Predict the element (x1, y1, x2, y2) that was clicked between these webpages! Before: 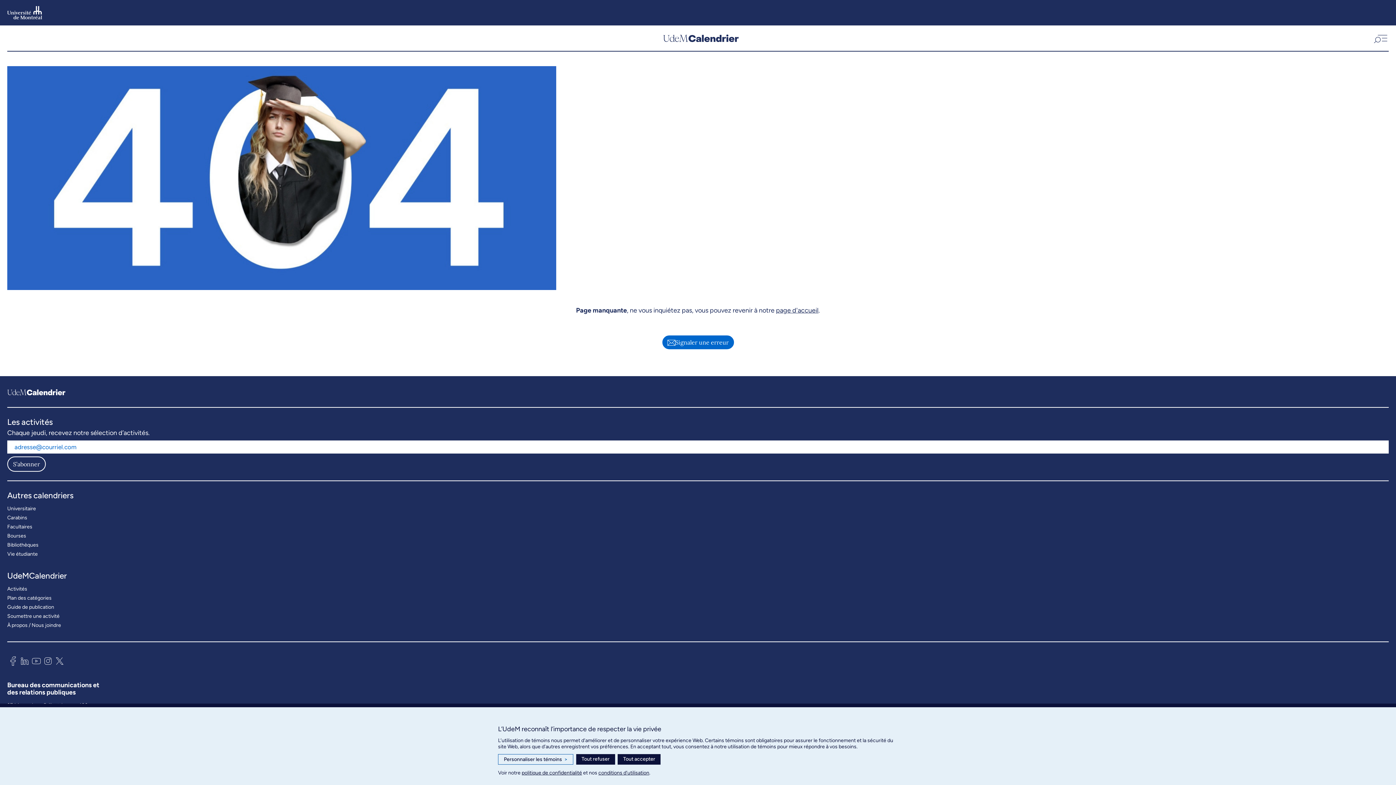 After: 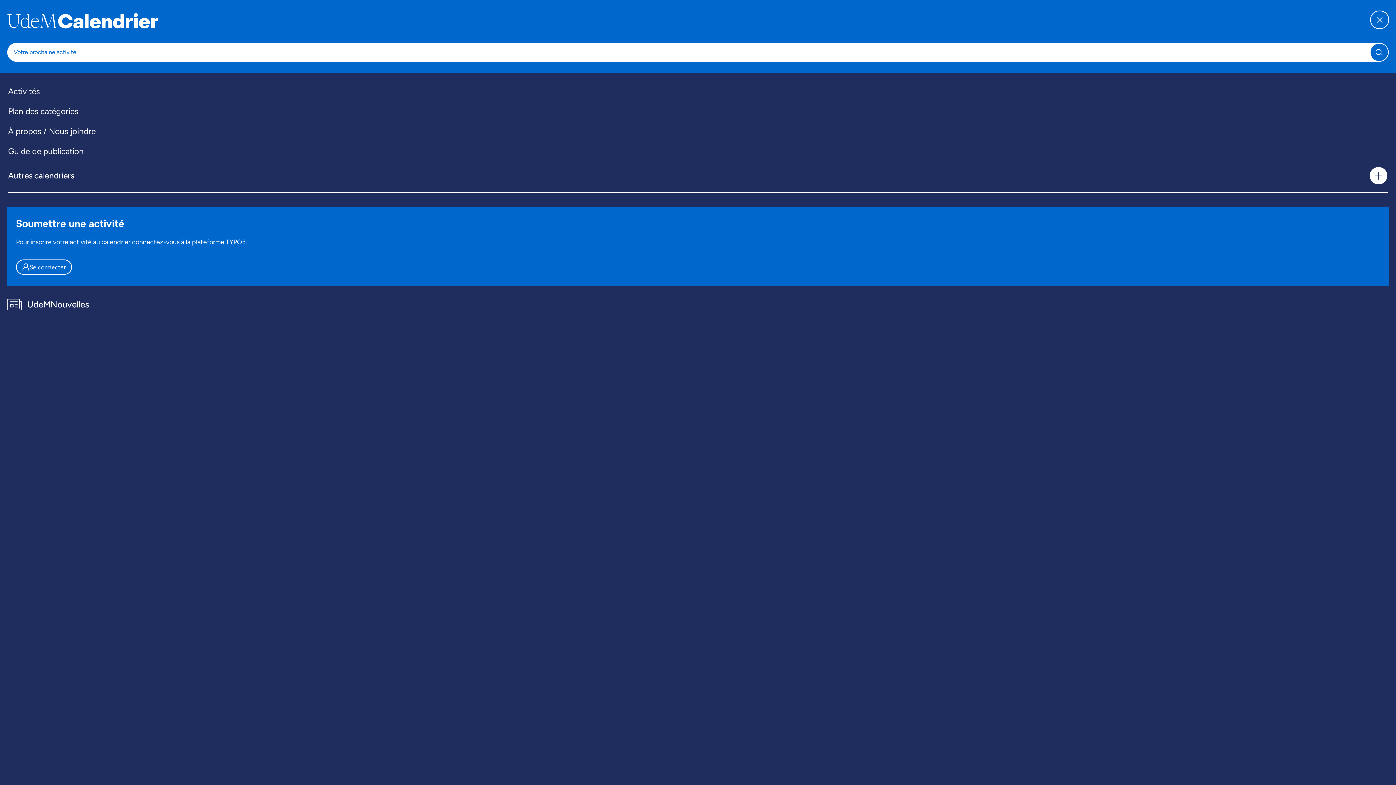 Action: label: Ouvrir la navigation principale bbox: (1371, 32, 1389, 43)